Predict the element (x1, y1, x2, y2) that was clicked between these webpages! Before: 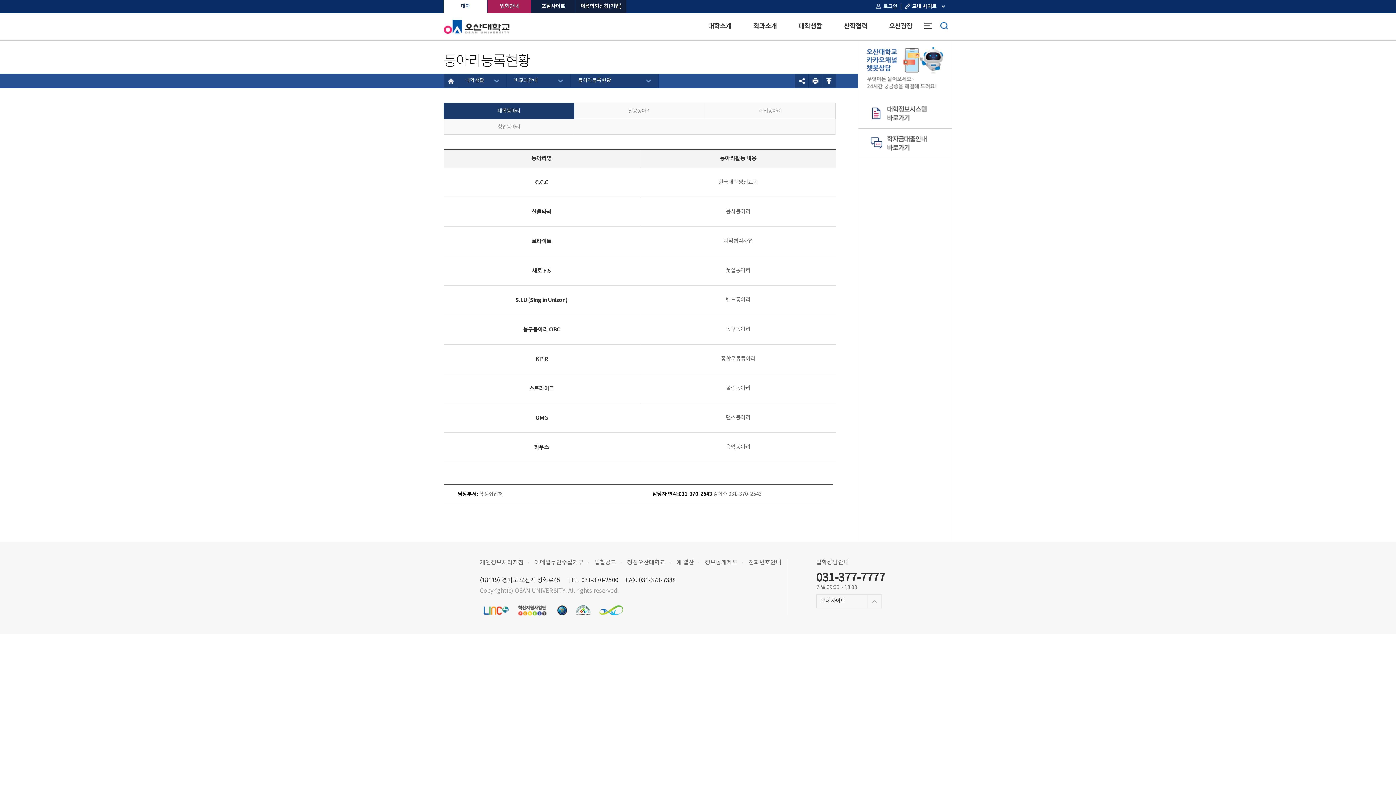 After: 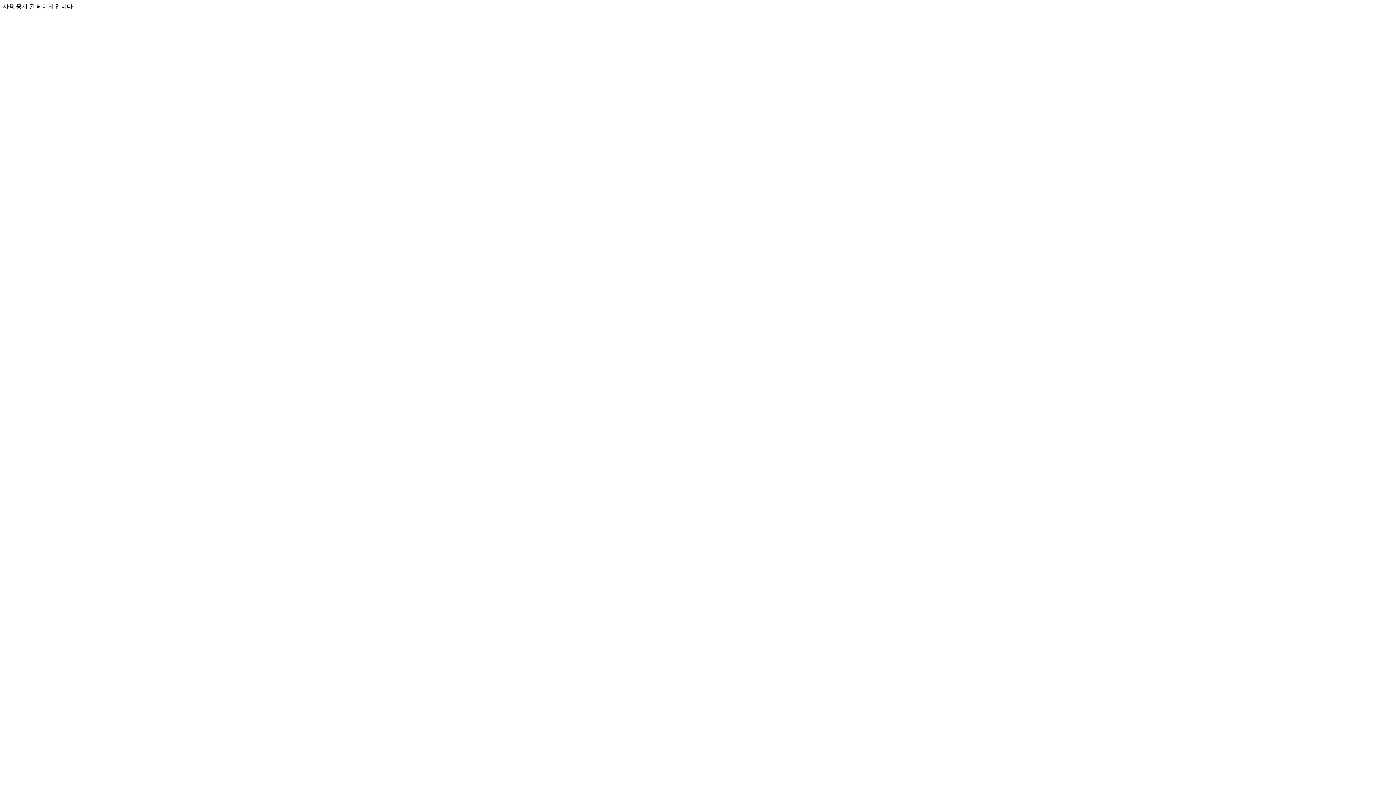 Action: label: 오산광장 bbox: (878, 13, 923, 40)